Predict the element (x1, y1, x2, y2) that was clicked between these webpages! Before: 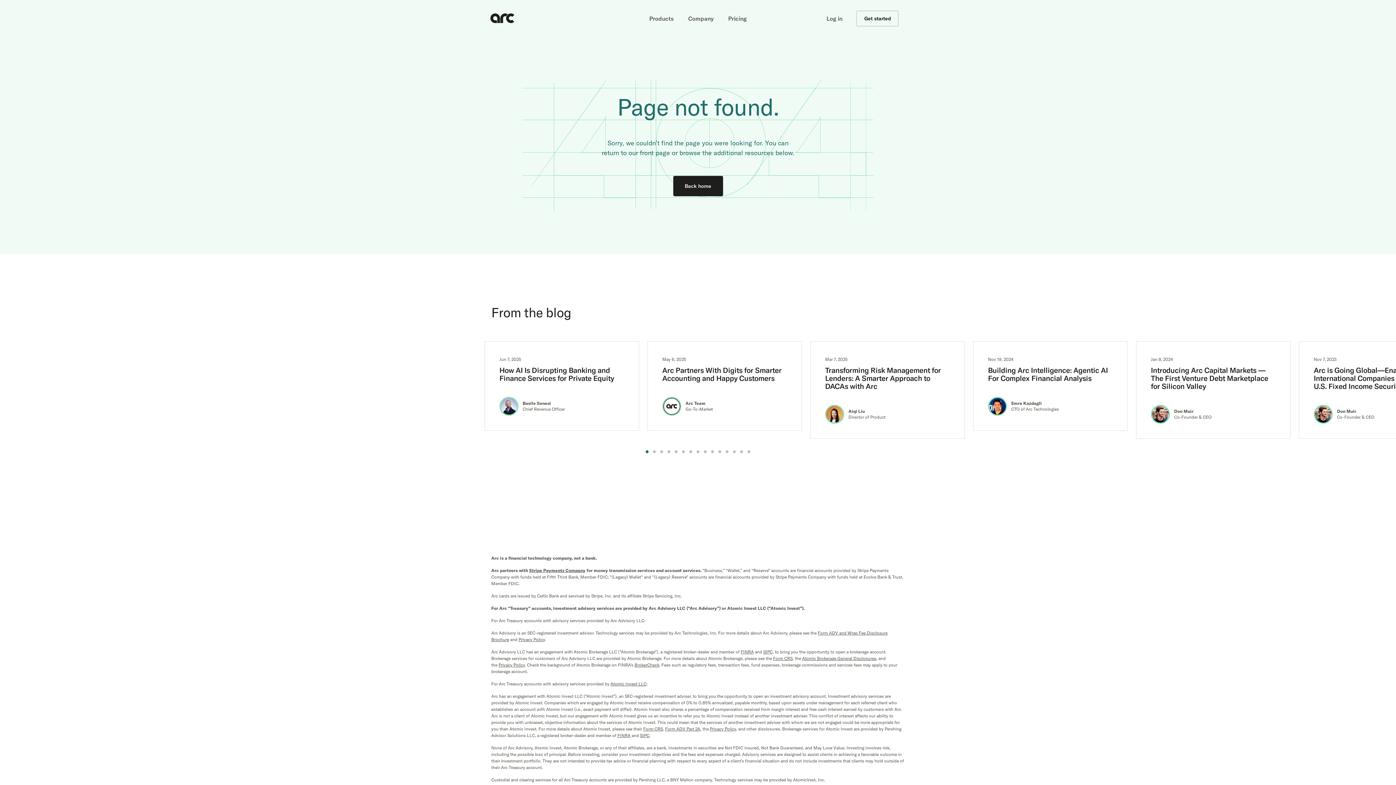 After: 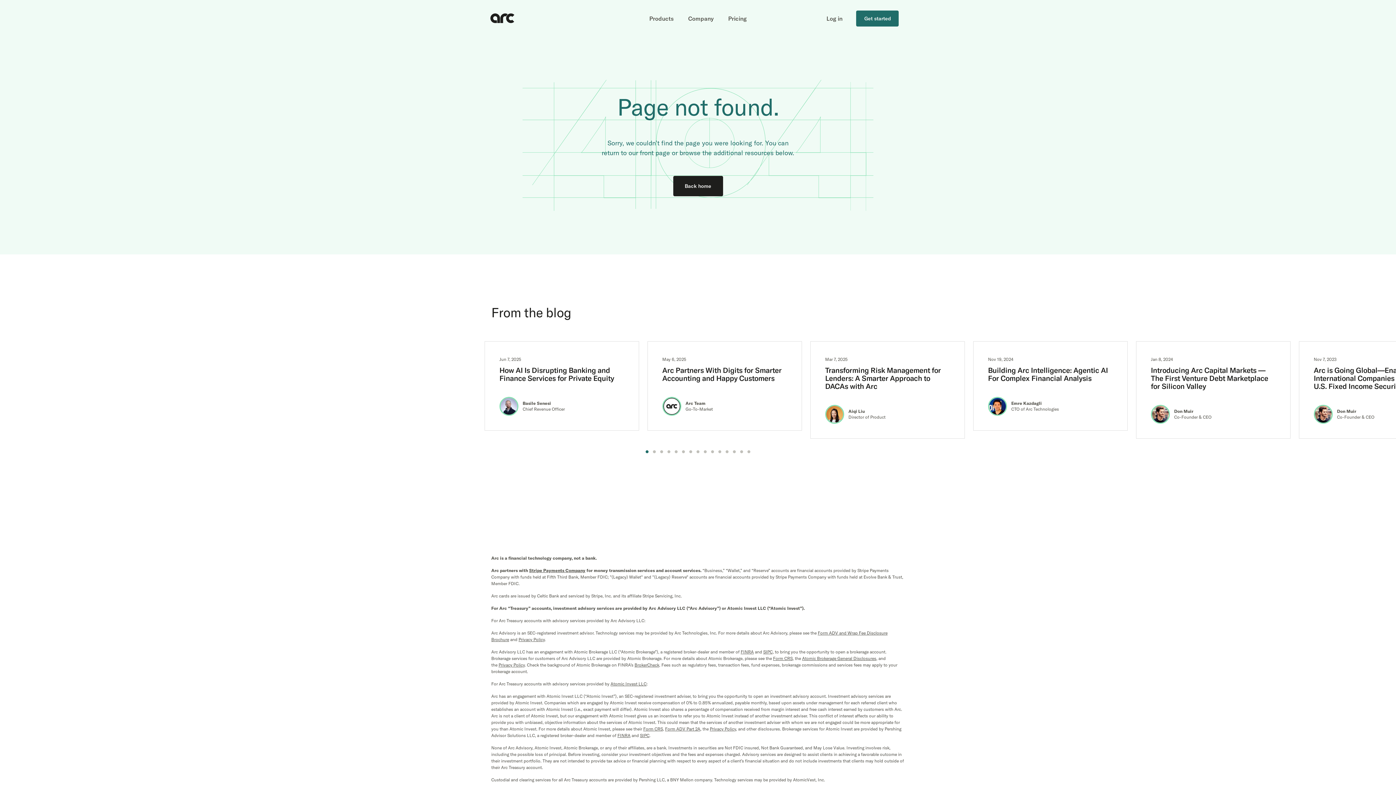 Action: bbox: (856, 10, 899, 26) label: Get started